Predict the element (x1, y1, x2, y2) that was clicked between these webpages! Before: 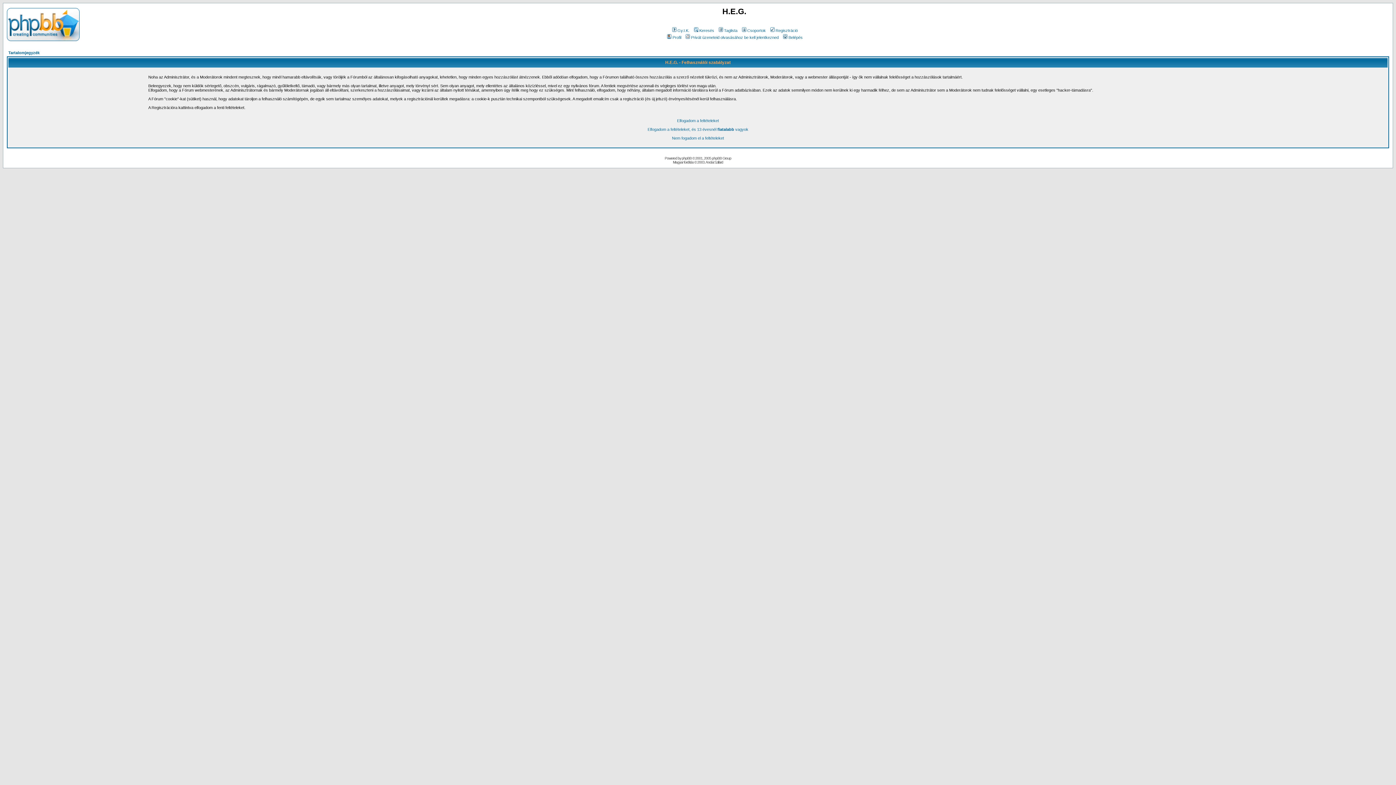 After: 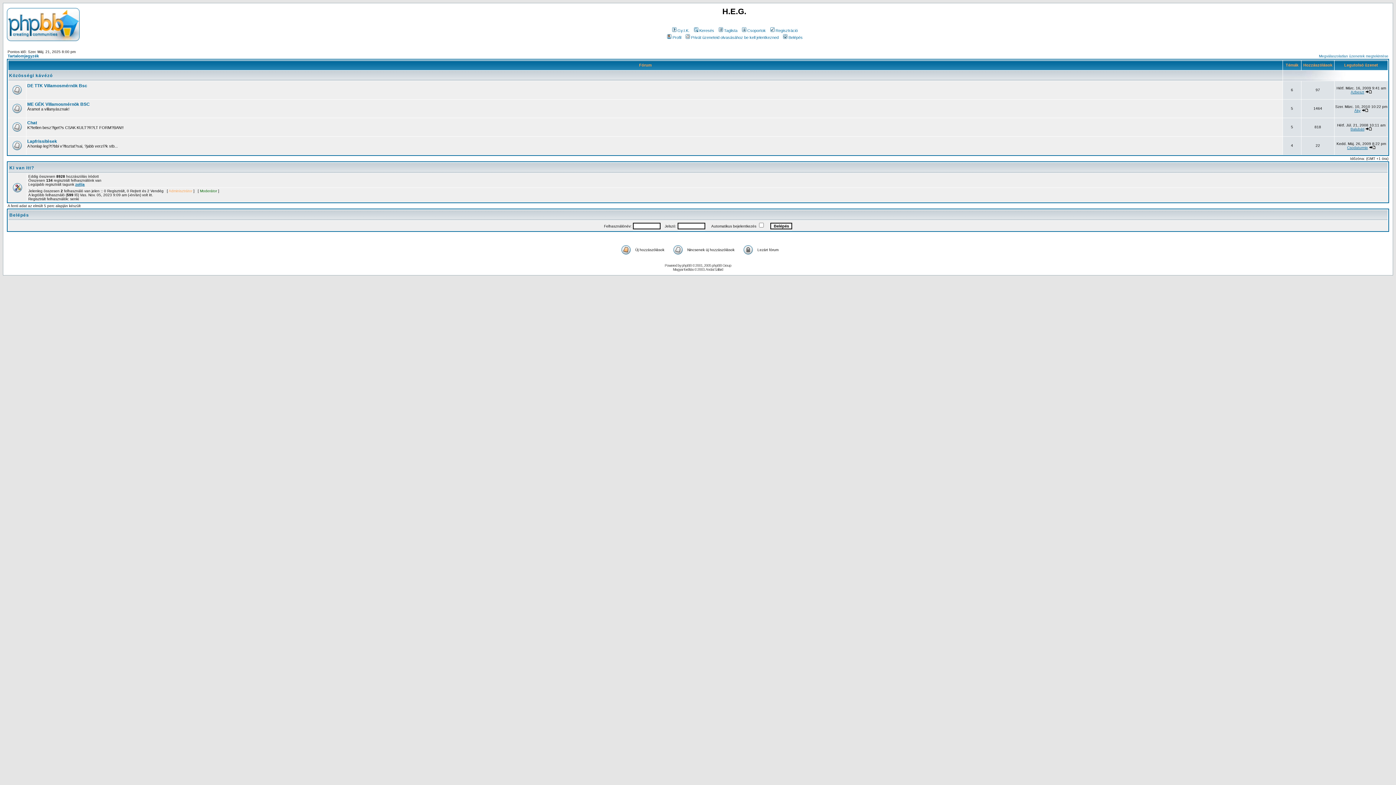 Action: bbox: (6, 36, 79, 42)